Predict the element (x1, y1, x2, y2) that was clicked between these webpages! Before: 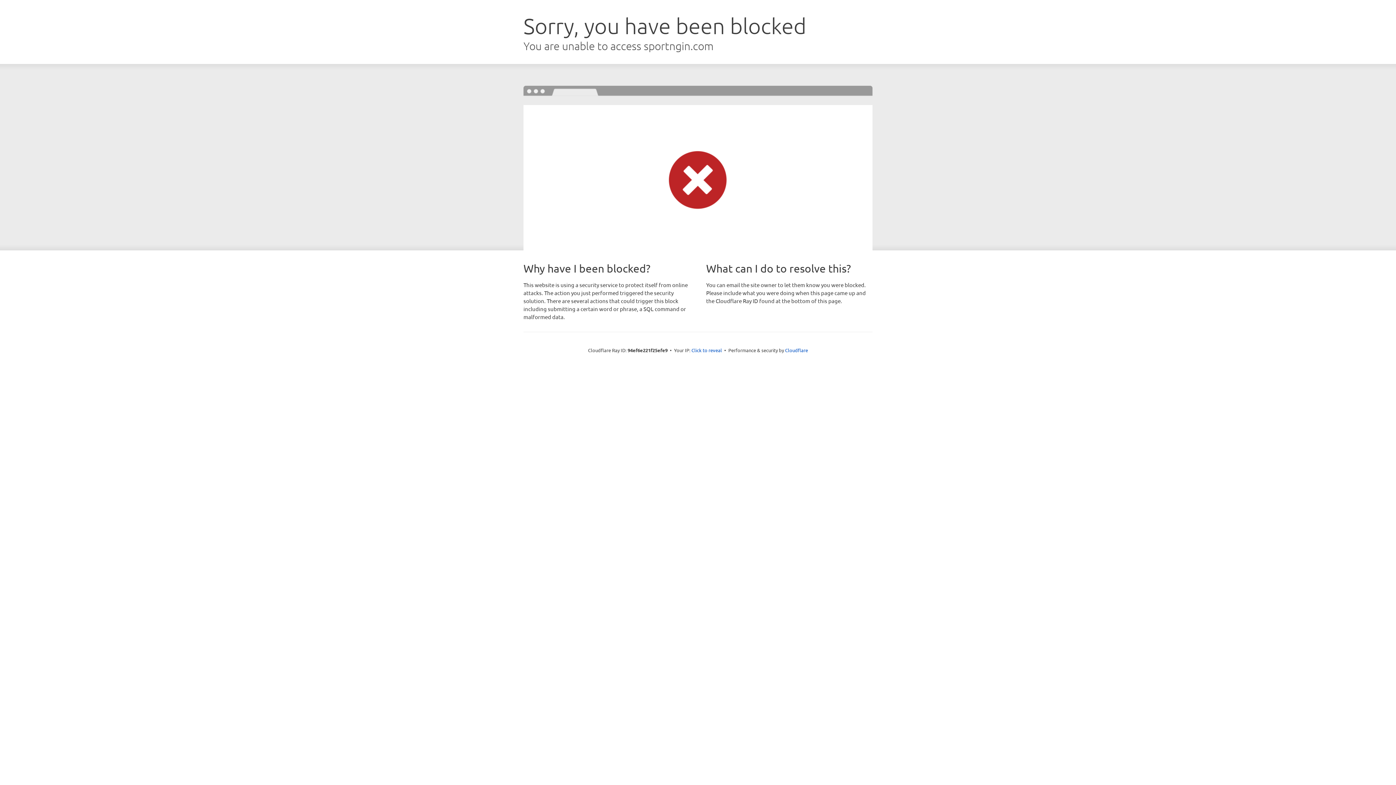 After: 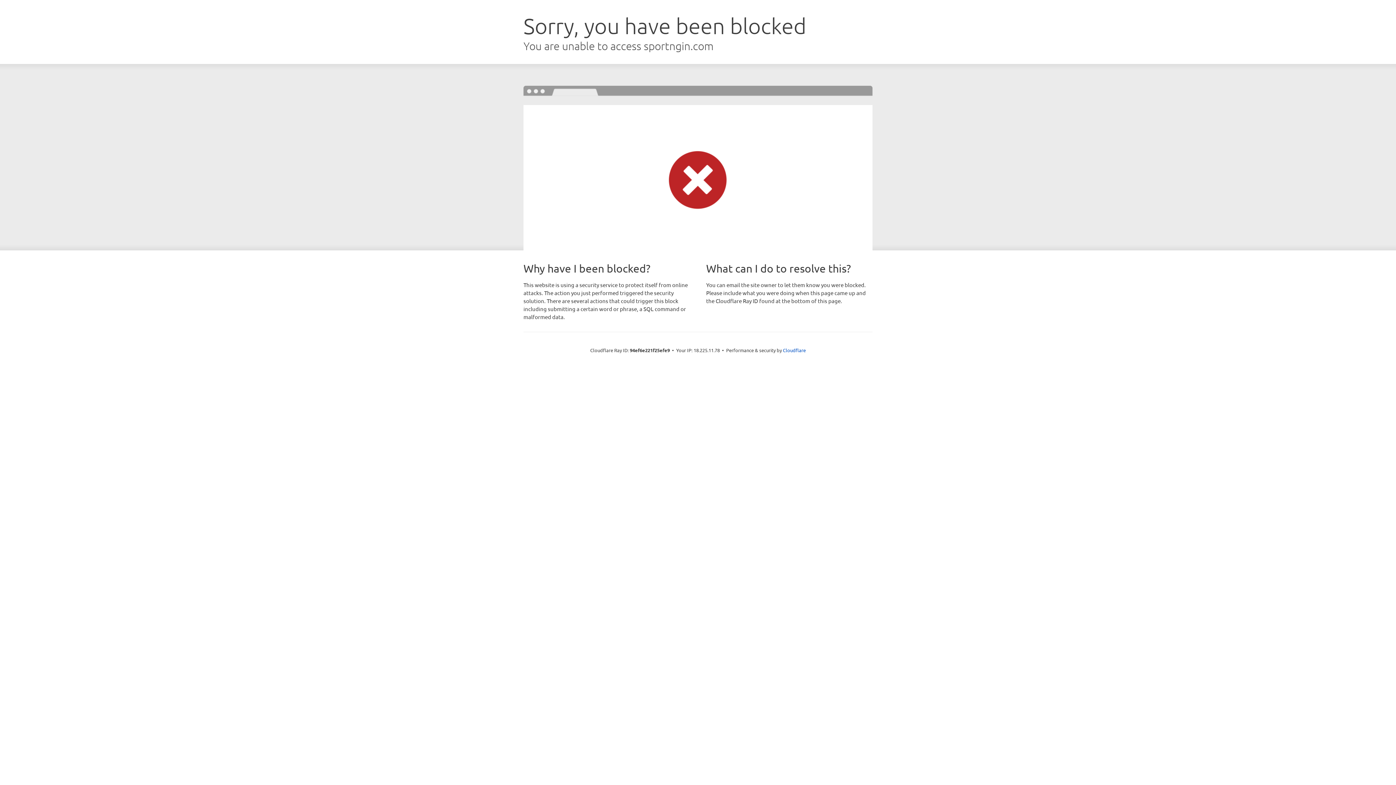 Action: bbox: (691, 346, 722, 353) label: Click to reveal